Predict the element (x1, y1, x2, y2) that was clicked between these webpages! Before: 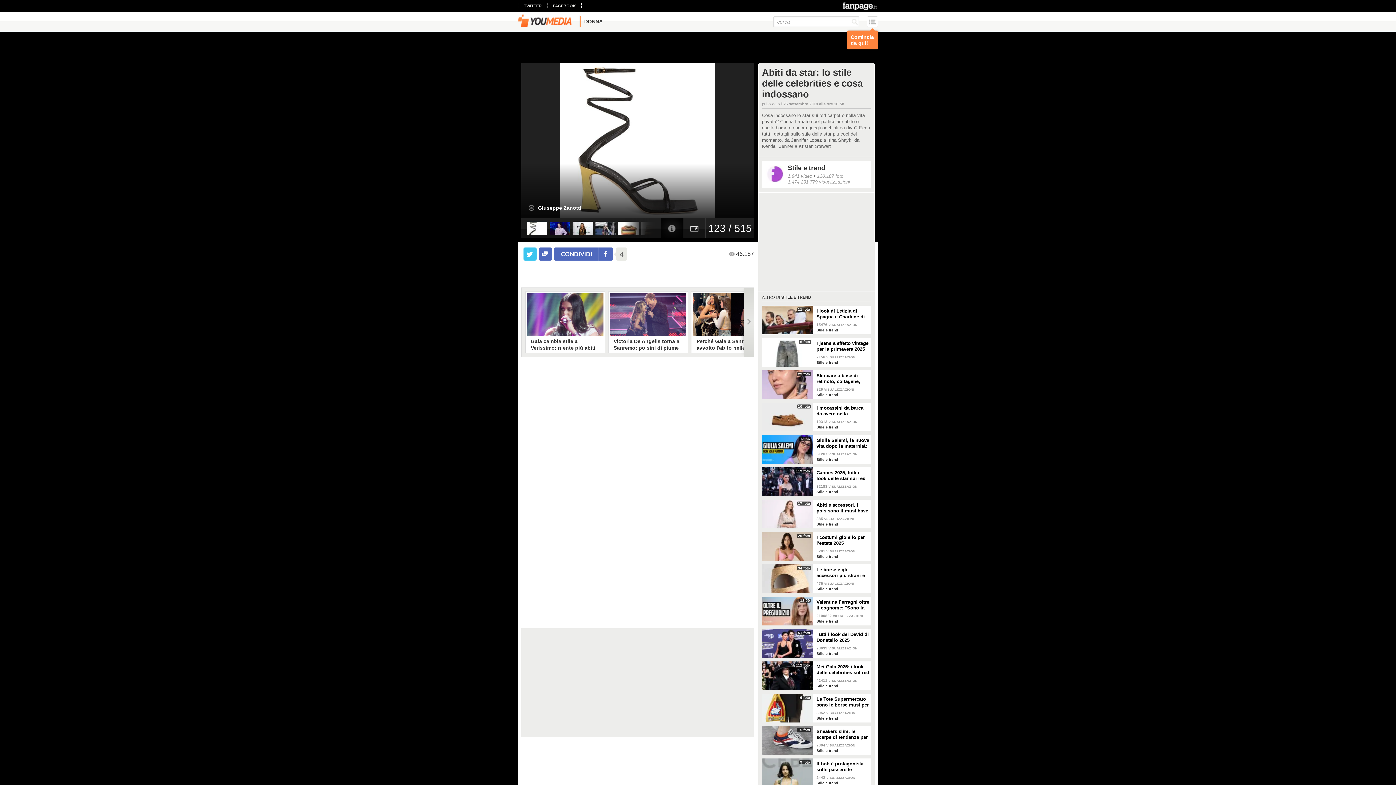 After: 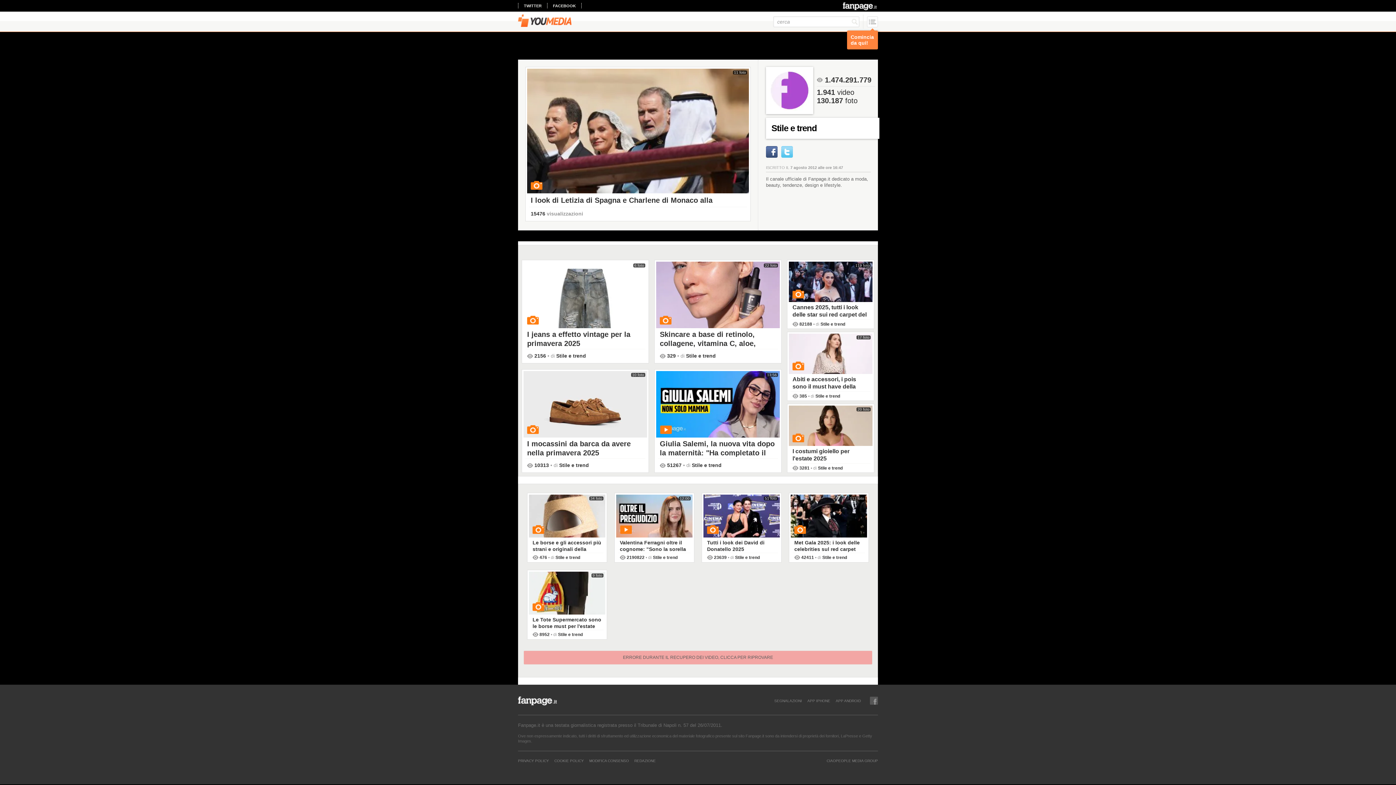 Action: label: Stile e trend bbox: (816, 554, 838, 558)